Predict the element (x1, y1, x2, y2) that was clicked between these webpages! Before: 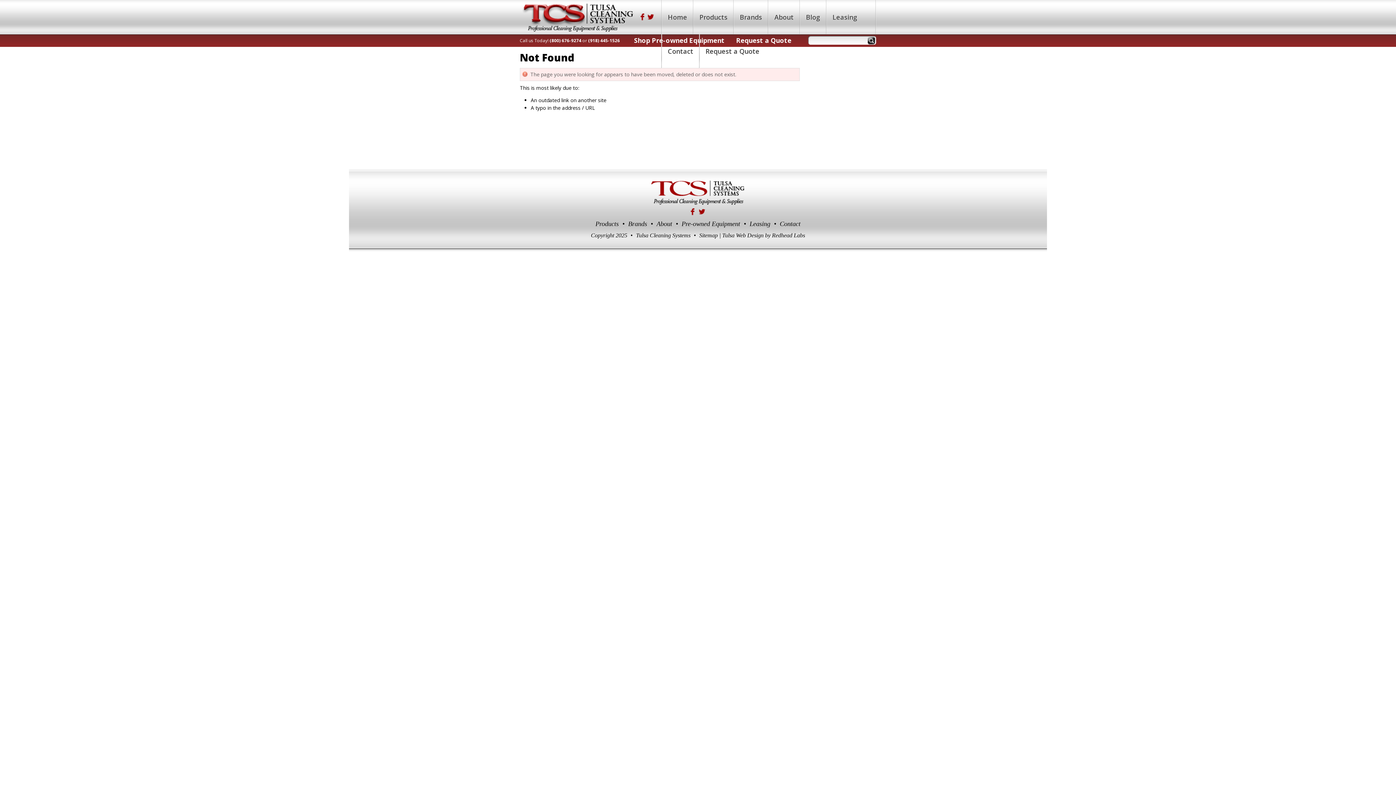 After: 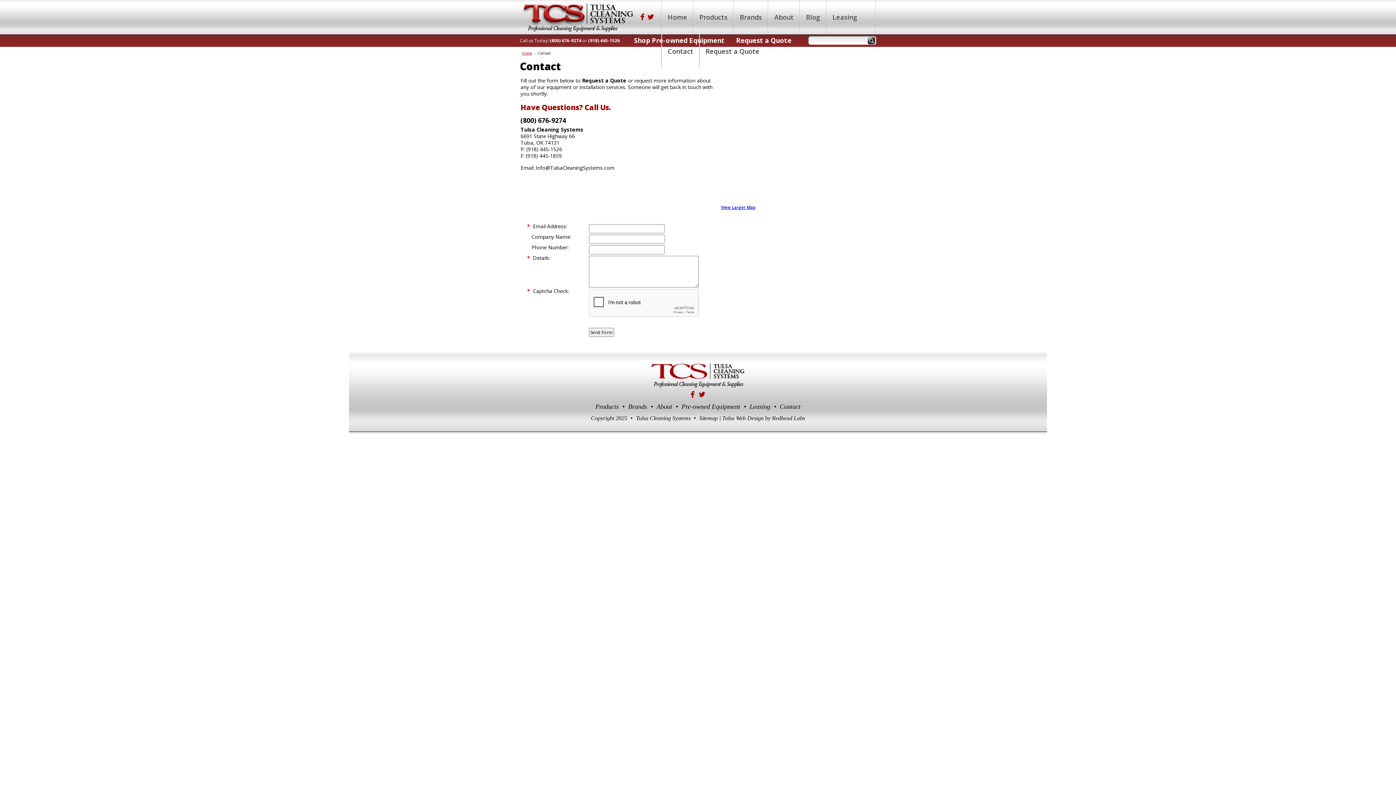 Action: bbox: (780, 220, 800, 227) label: Contact